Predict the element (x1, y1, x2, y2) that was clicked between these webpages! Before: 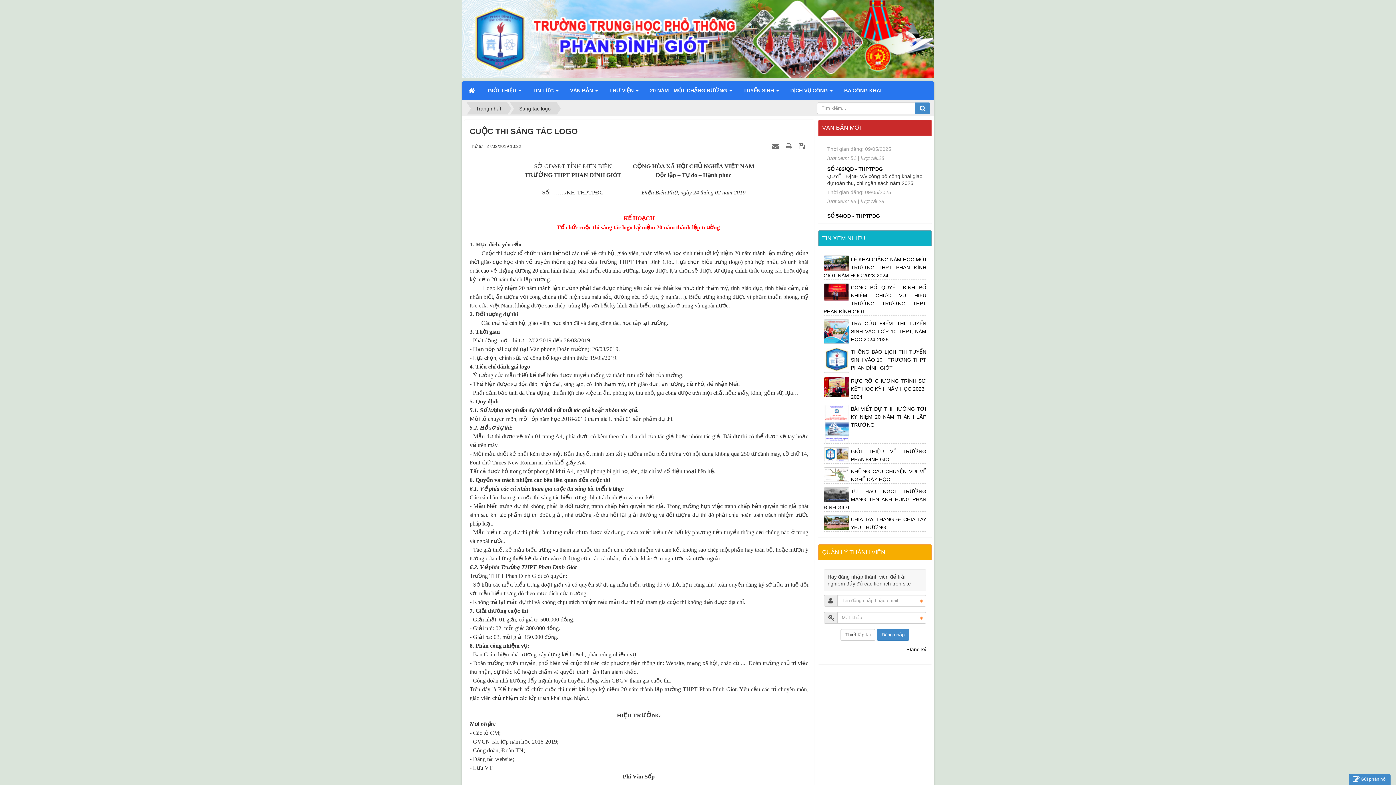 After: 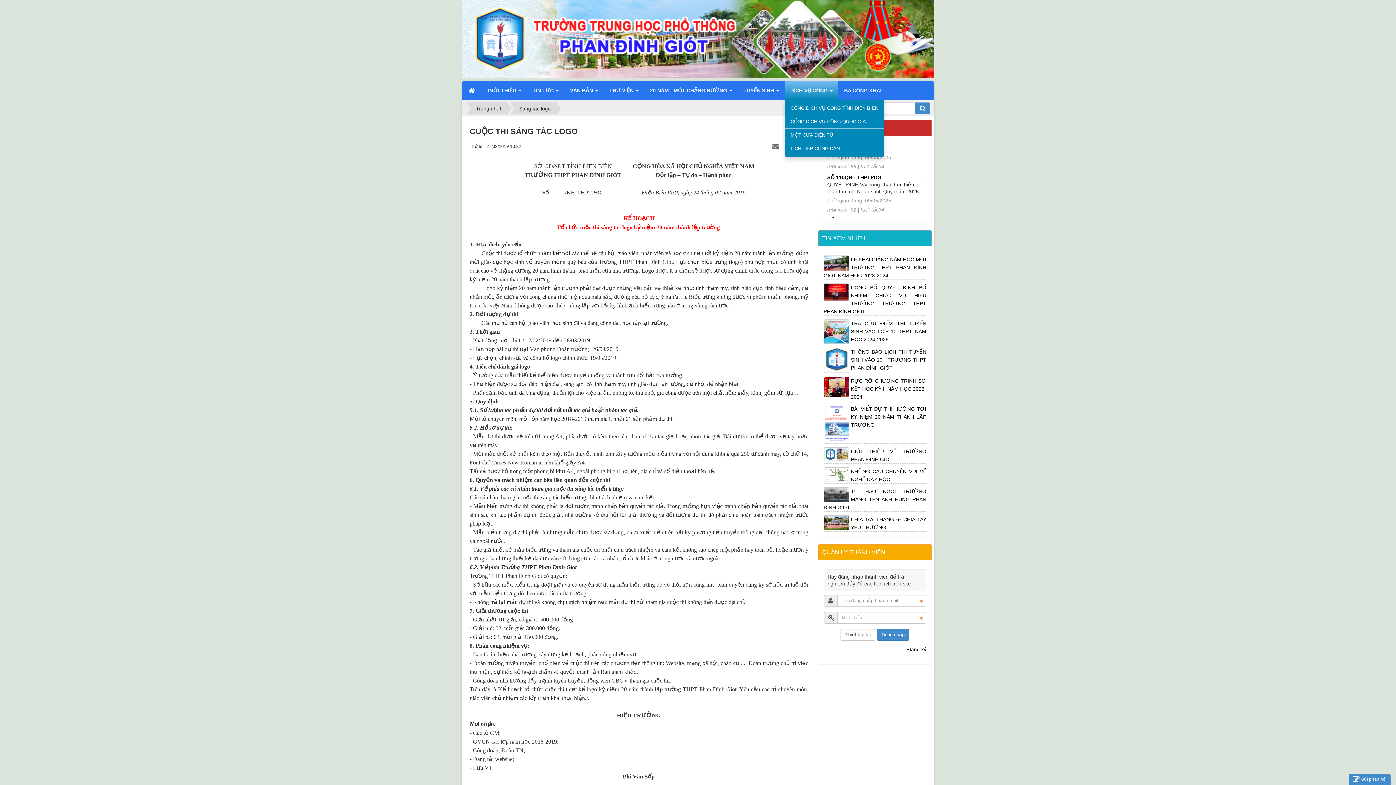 Action: label: DỊCH VỤ CÔNG   bbox: (785, 81, 838, 99)